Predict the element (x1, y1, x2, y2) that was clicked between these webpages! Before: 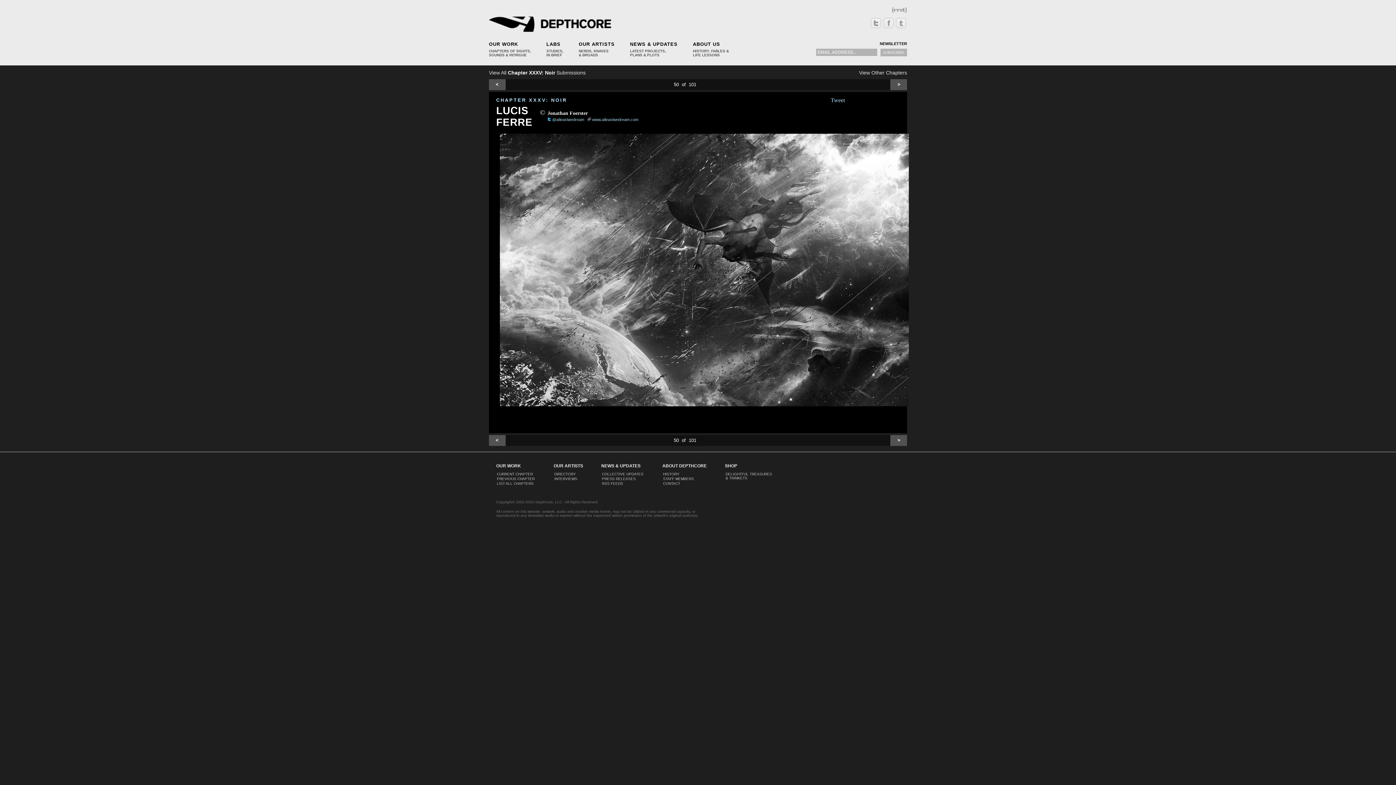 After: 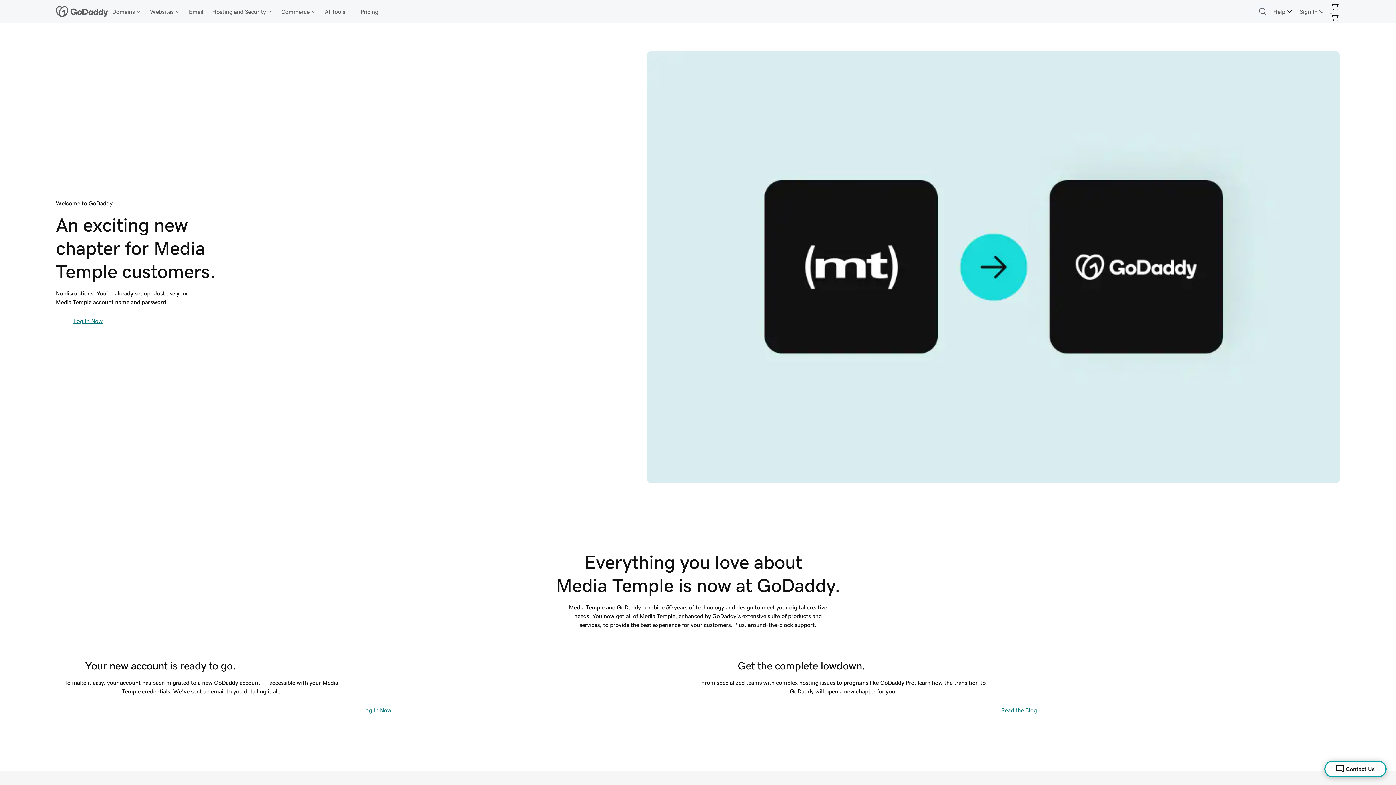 Action: bbox: (892, 8, 907, 14)